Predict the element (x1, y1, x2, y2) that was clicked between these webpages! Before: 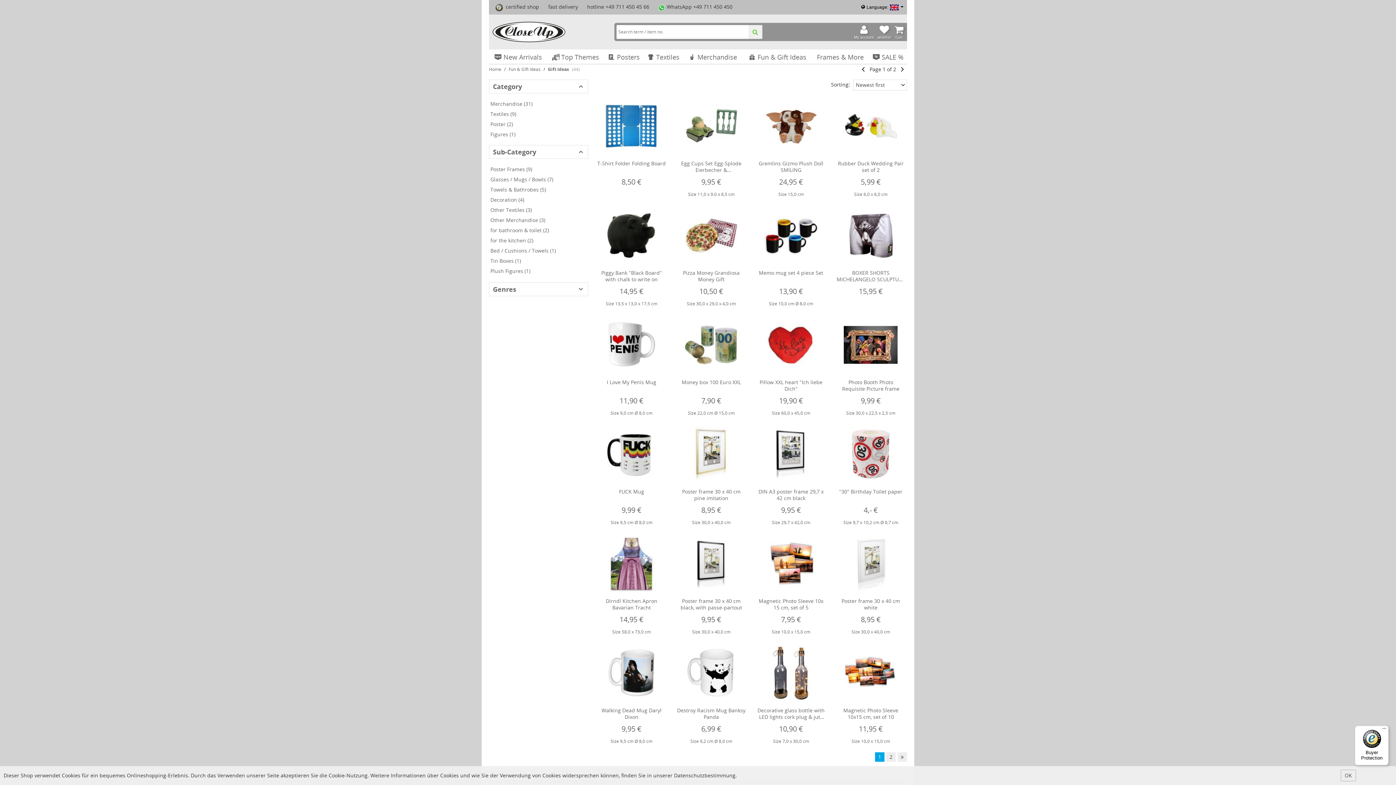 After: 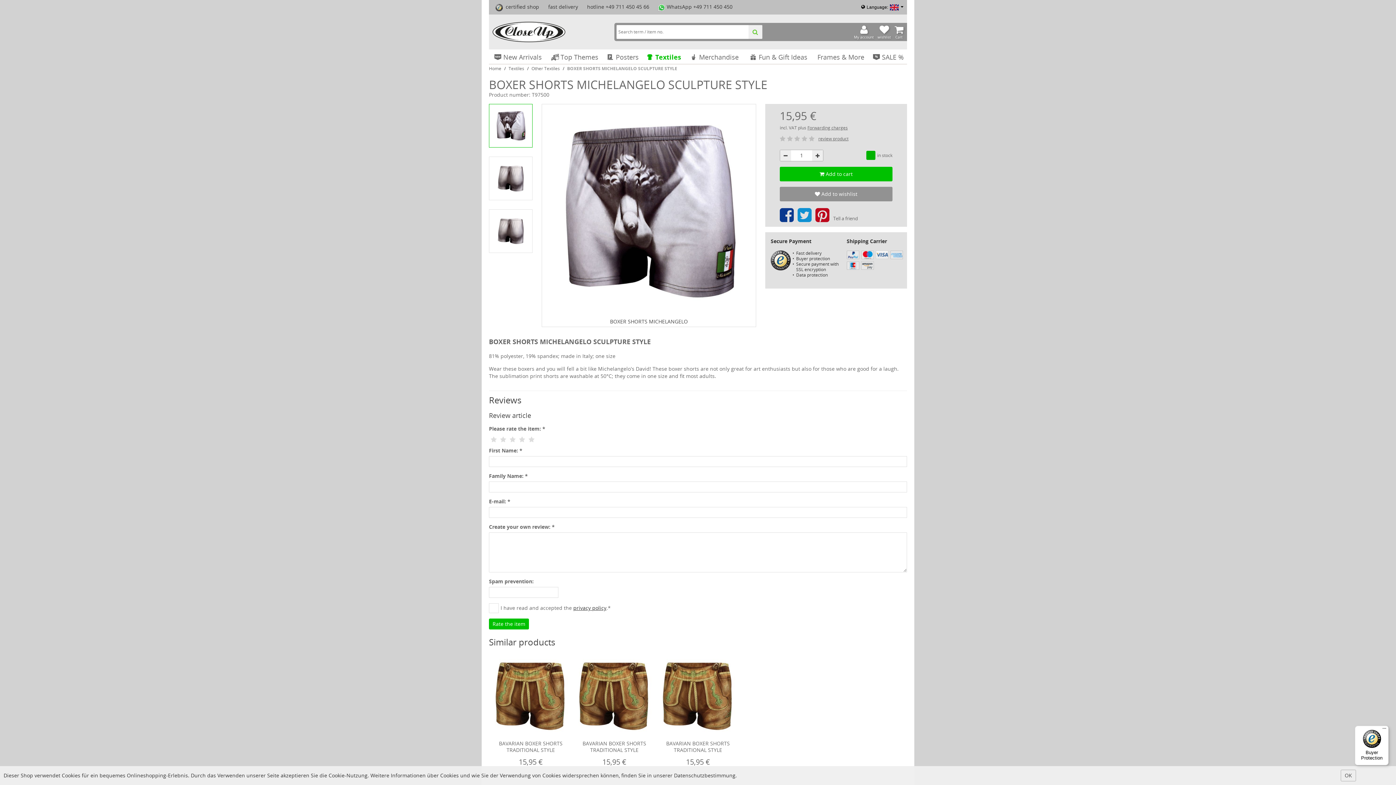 Action: label: BOXER SHORTS MICHELANGELO SCULPTURE STYLE
15,95 € bbox: (836, 207, 905, 304)